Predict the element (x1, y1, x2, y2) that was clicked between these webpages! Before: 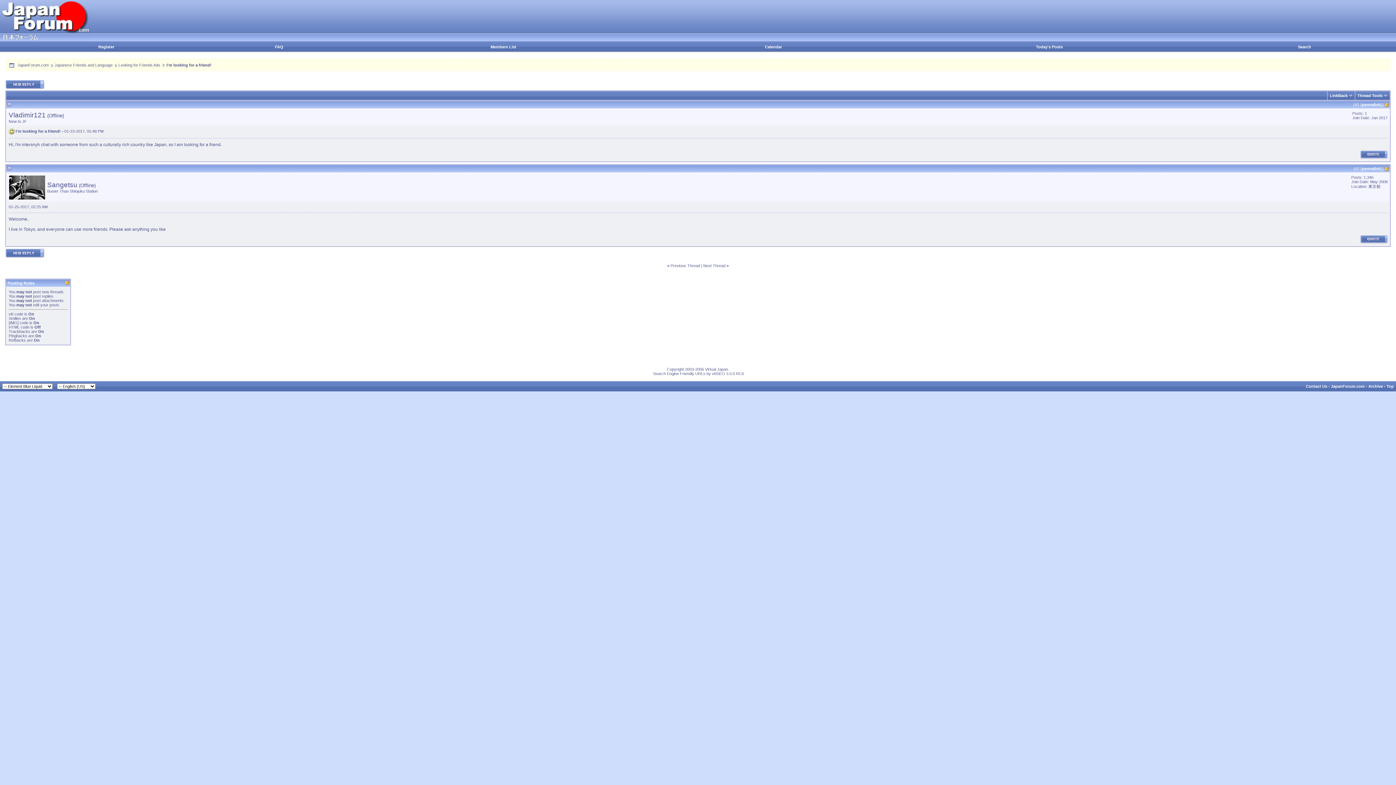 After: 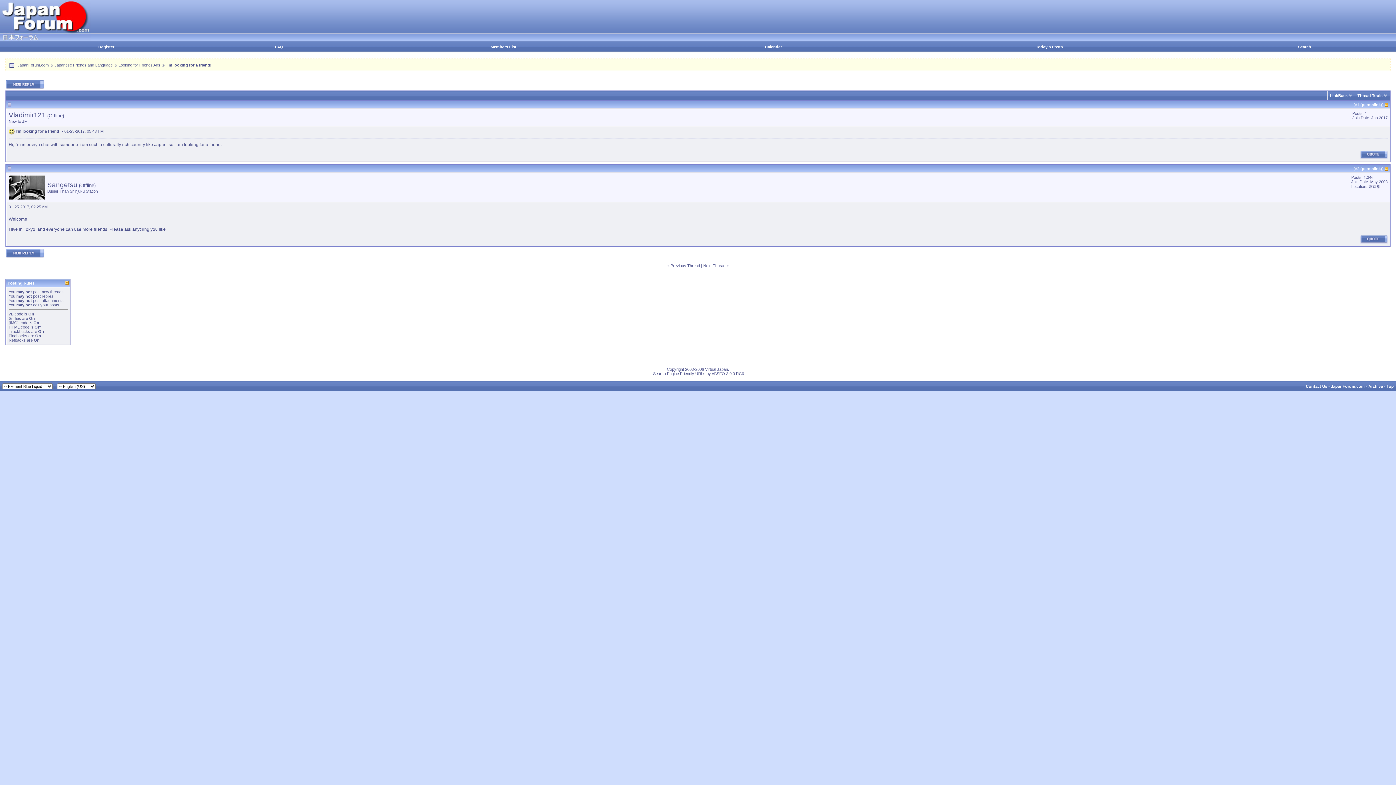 Action: bbox: (8, 312, 23, 316) label: vB code